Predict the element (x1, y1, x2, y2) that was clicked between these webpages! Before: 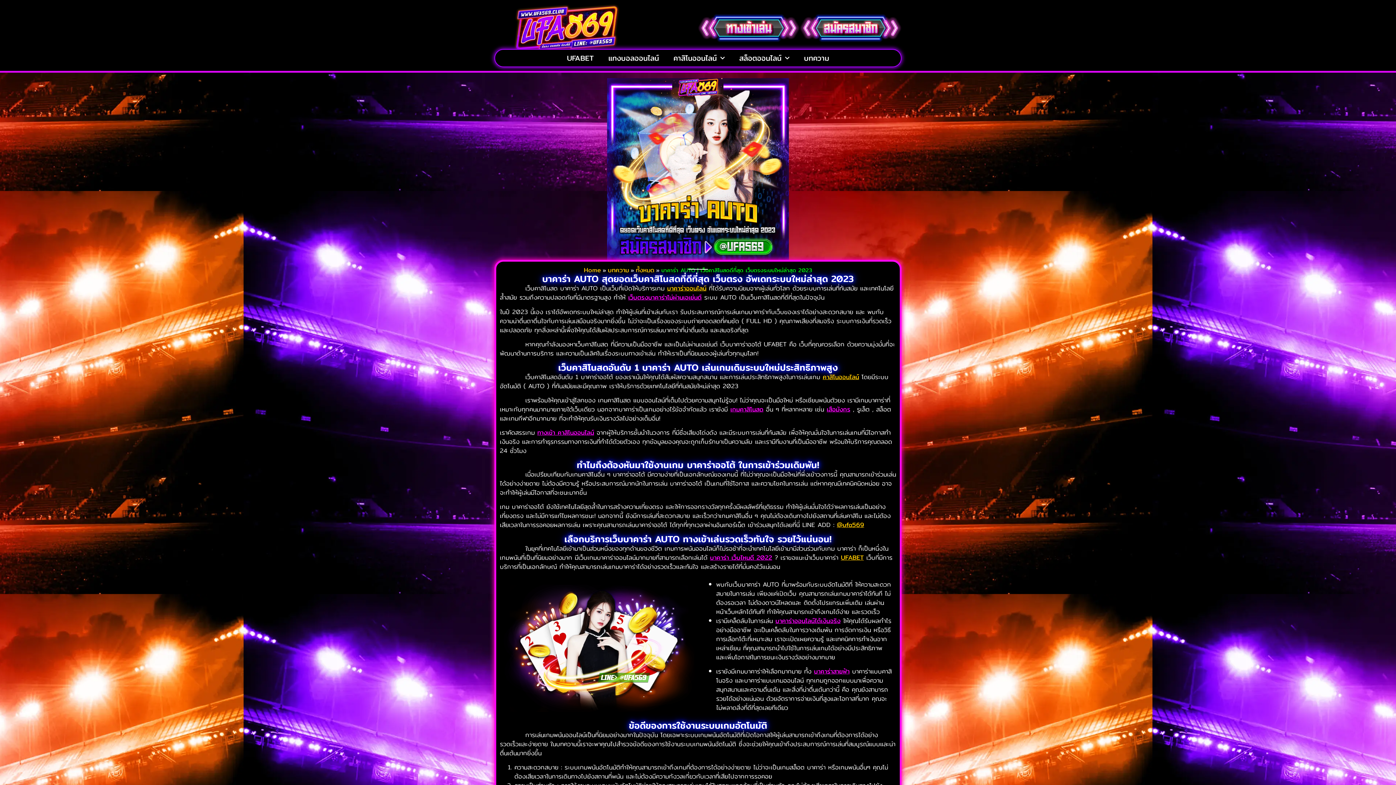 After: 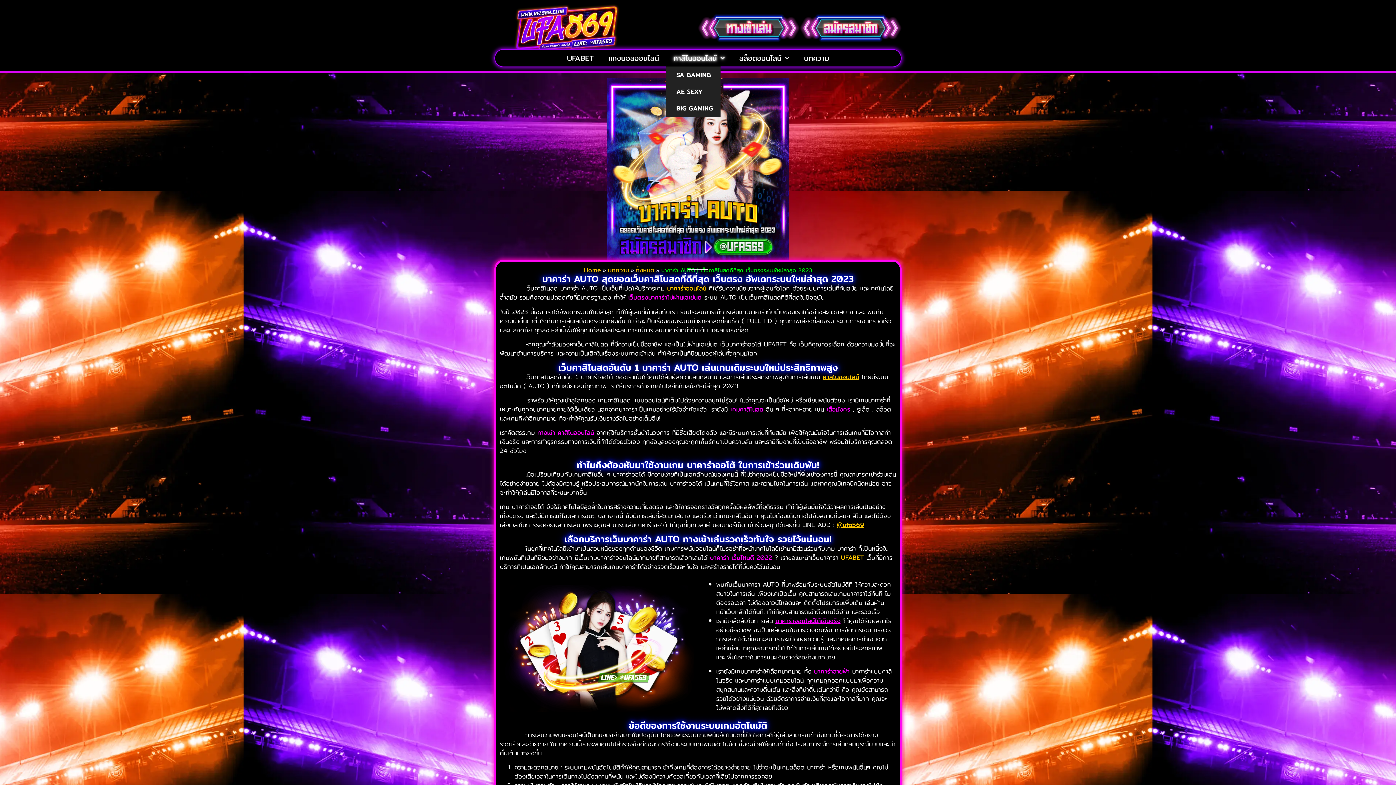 Action: bbox: (666, 49, 732, 66) label: คาสิโนออนไลน์